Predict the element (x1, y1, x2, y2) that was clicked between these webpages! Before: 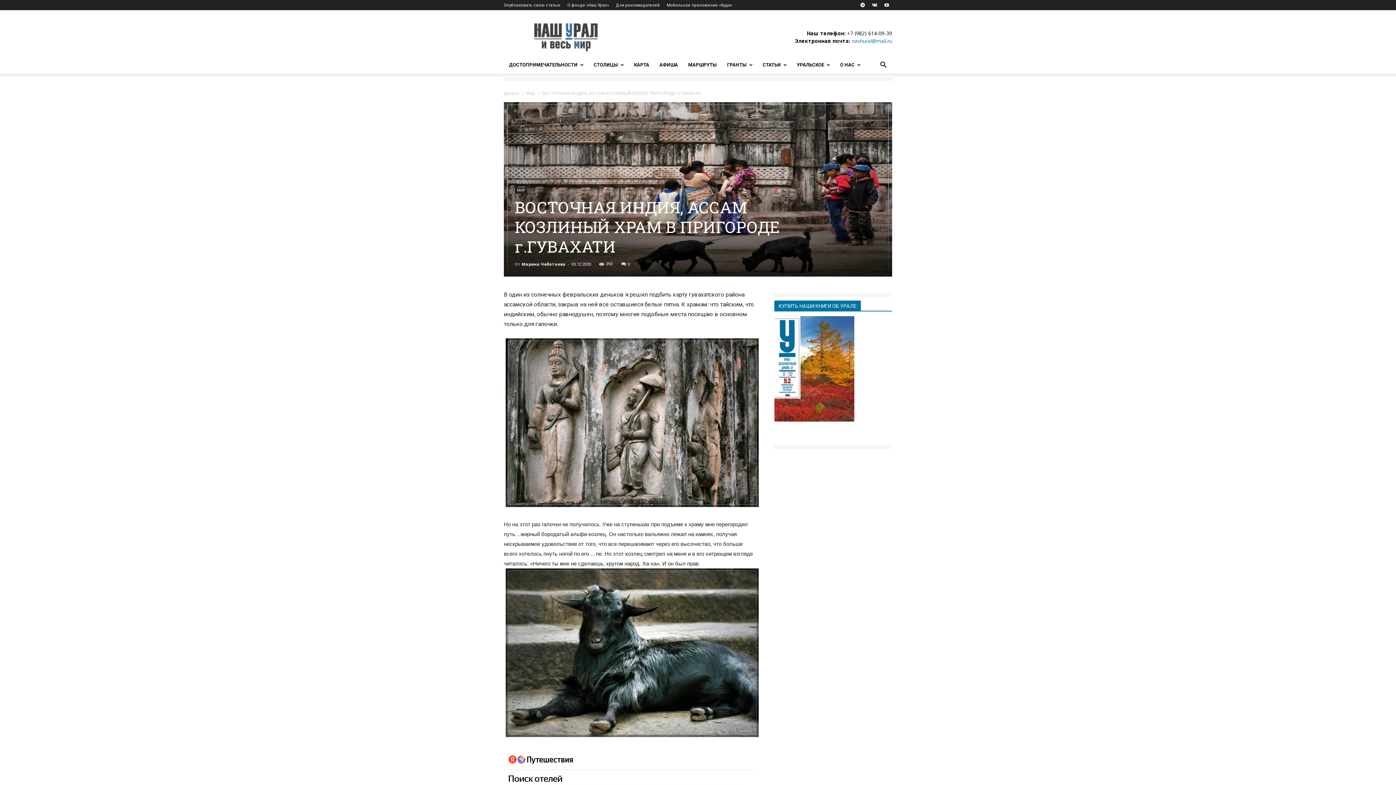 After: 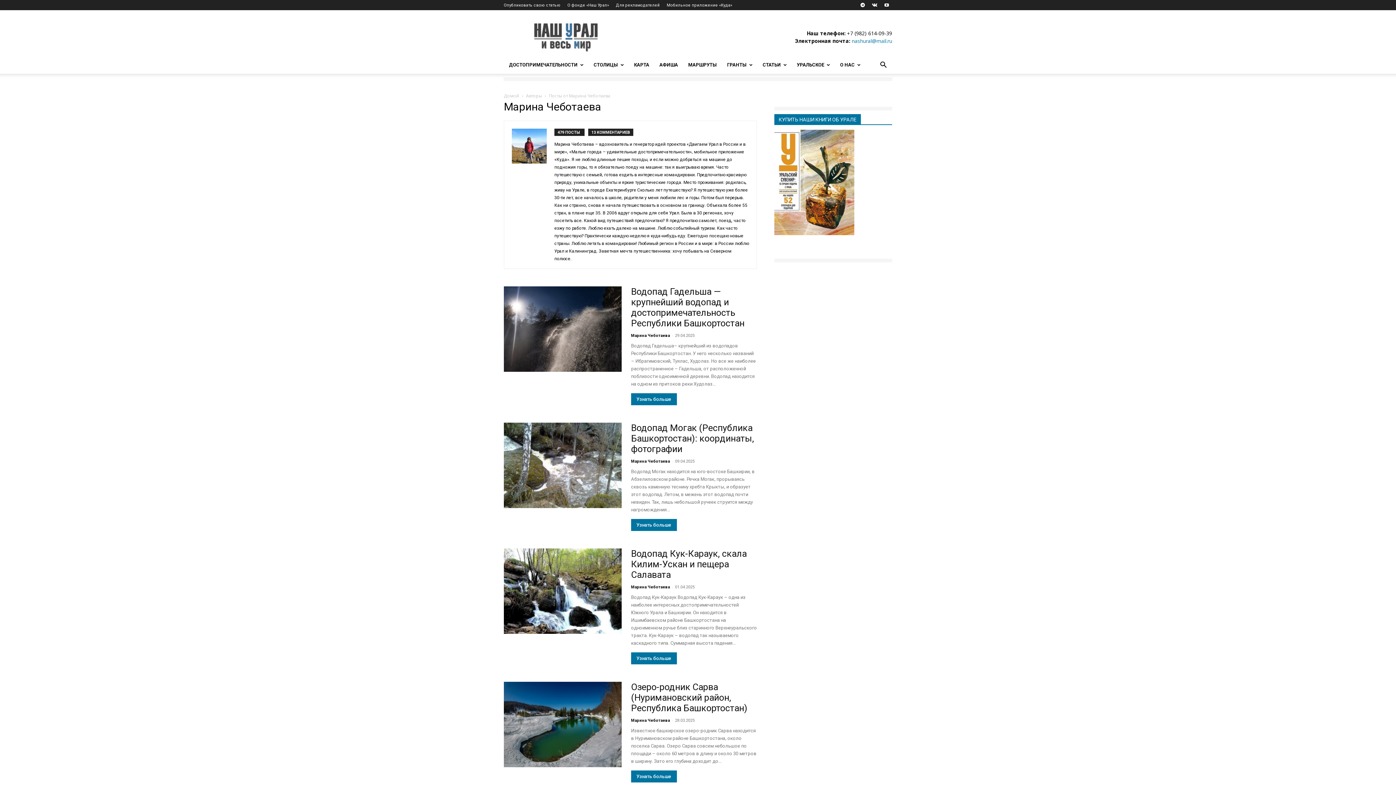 Action: bbox: (521, 261, 565, 266) label: Марина Чеботаева